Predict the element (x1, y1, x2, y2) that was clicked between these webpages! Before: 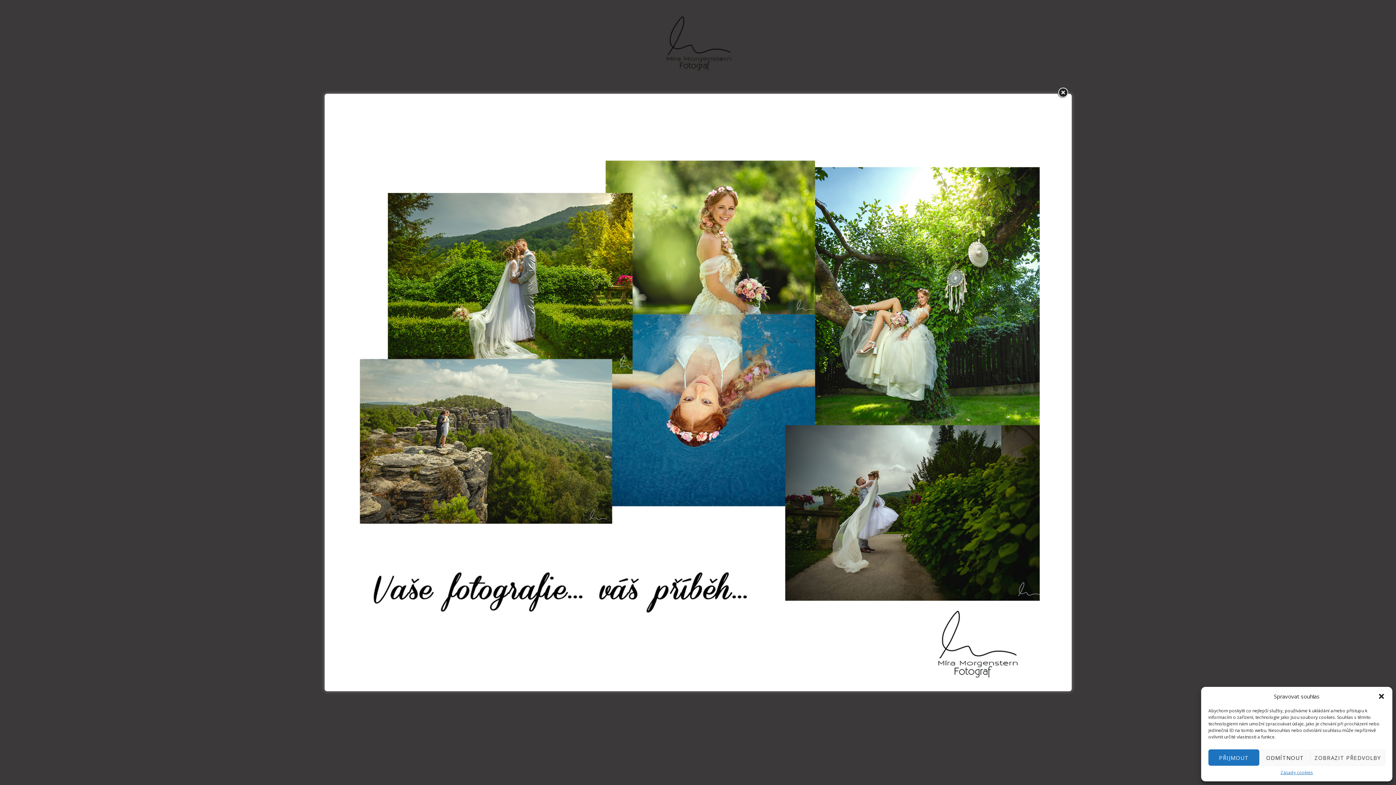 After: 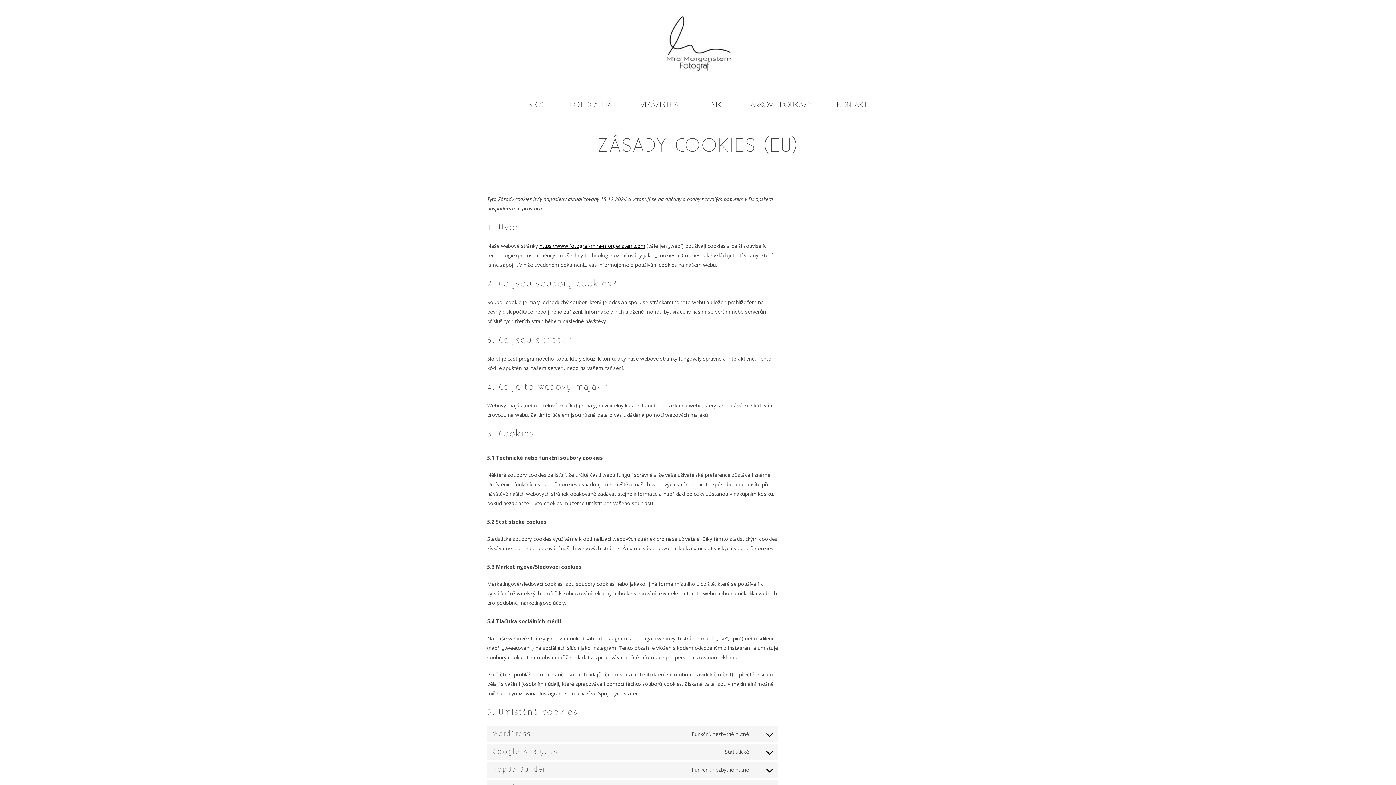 Action: label: Zásady cookies bbox: (1280, 769, 1313, 776)